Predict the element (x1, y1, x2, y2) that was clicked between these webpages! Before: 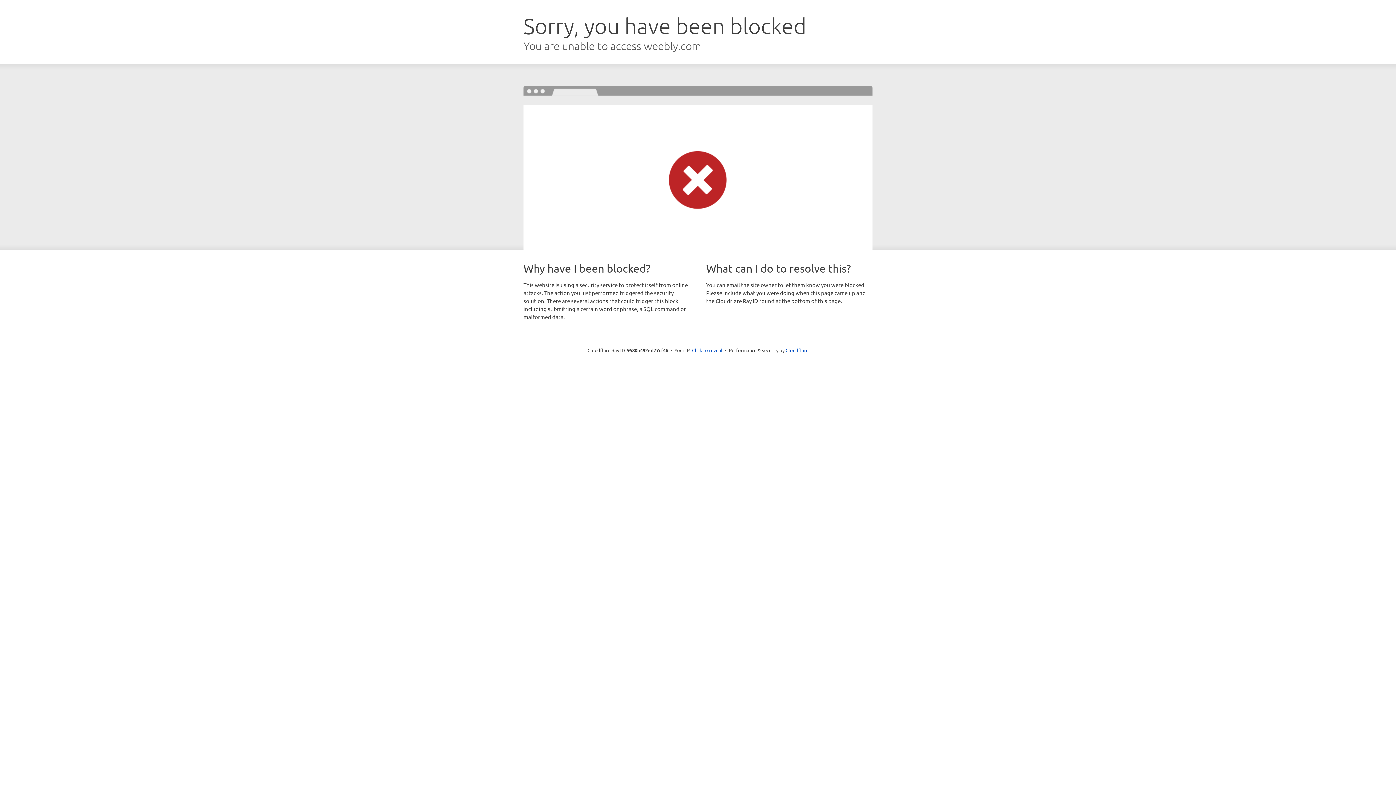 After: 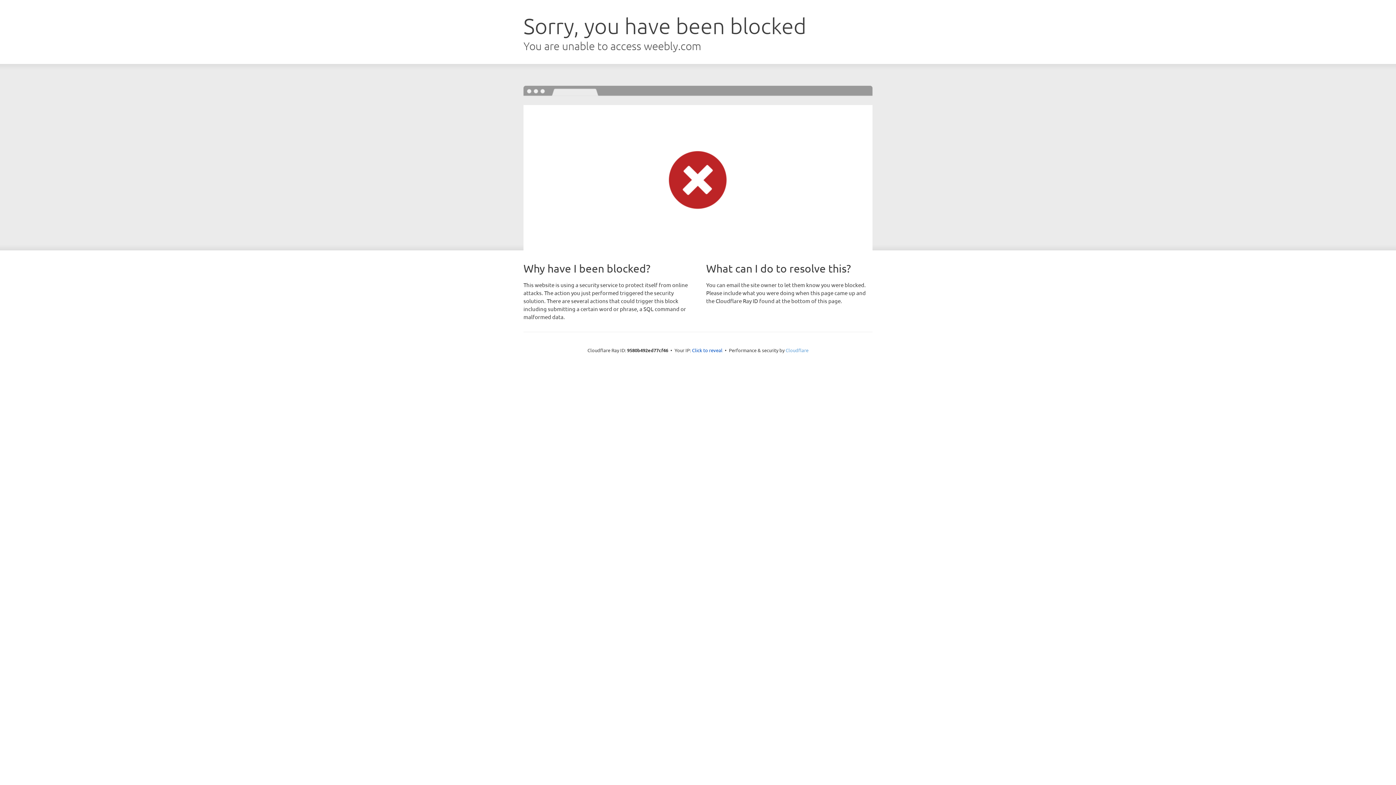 Action: bbox: (785, 347, 808, 353) label: Cloudflare